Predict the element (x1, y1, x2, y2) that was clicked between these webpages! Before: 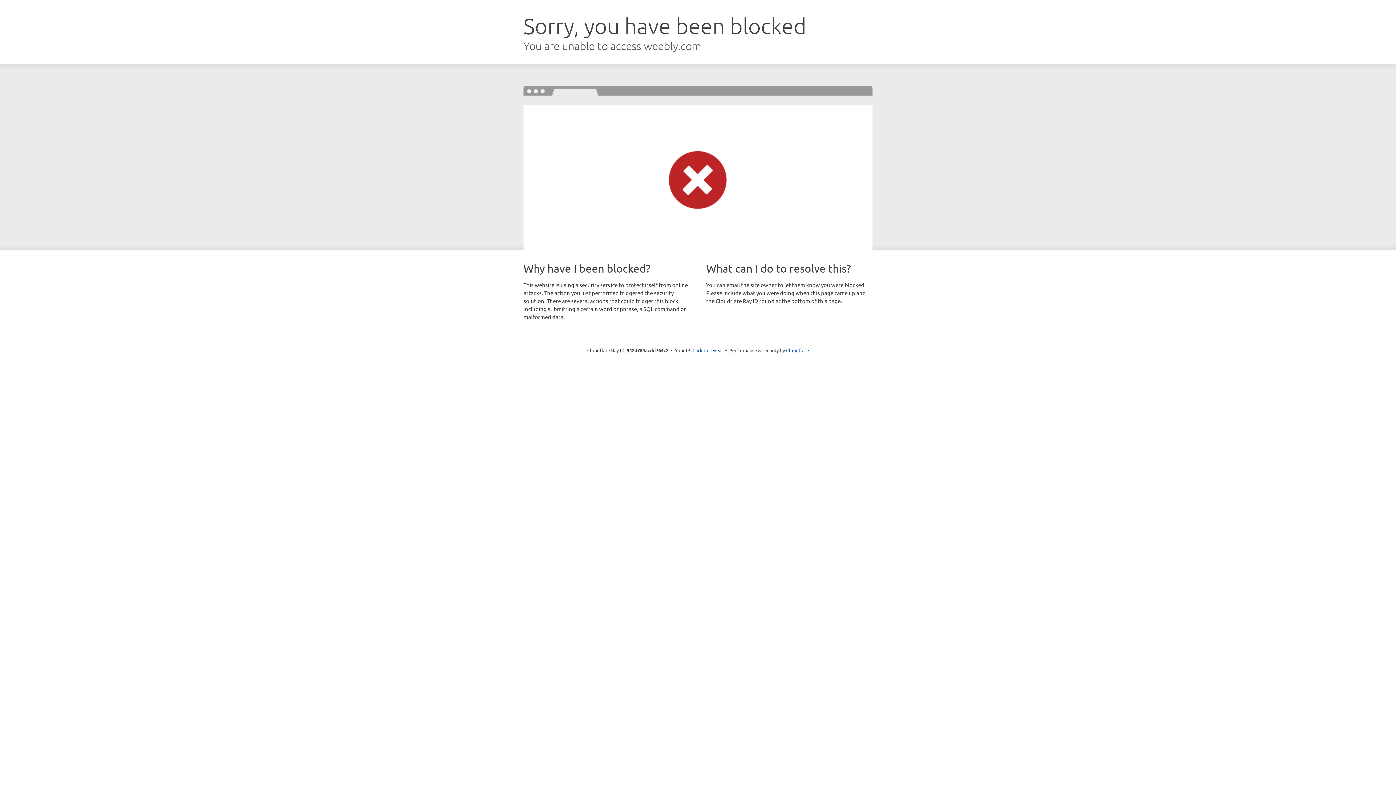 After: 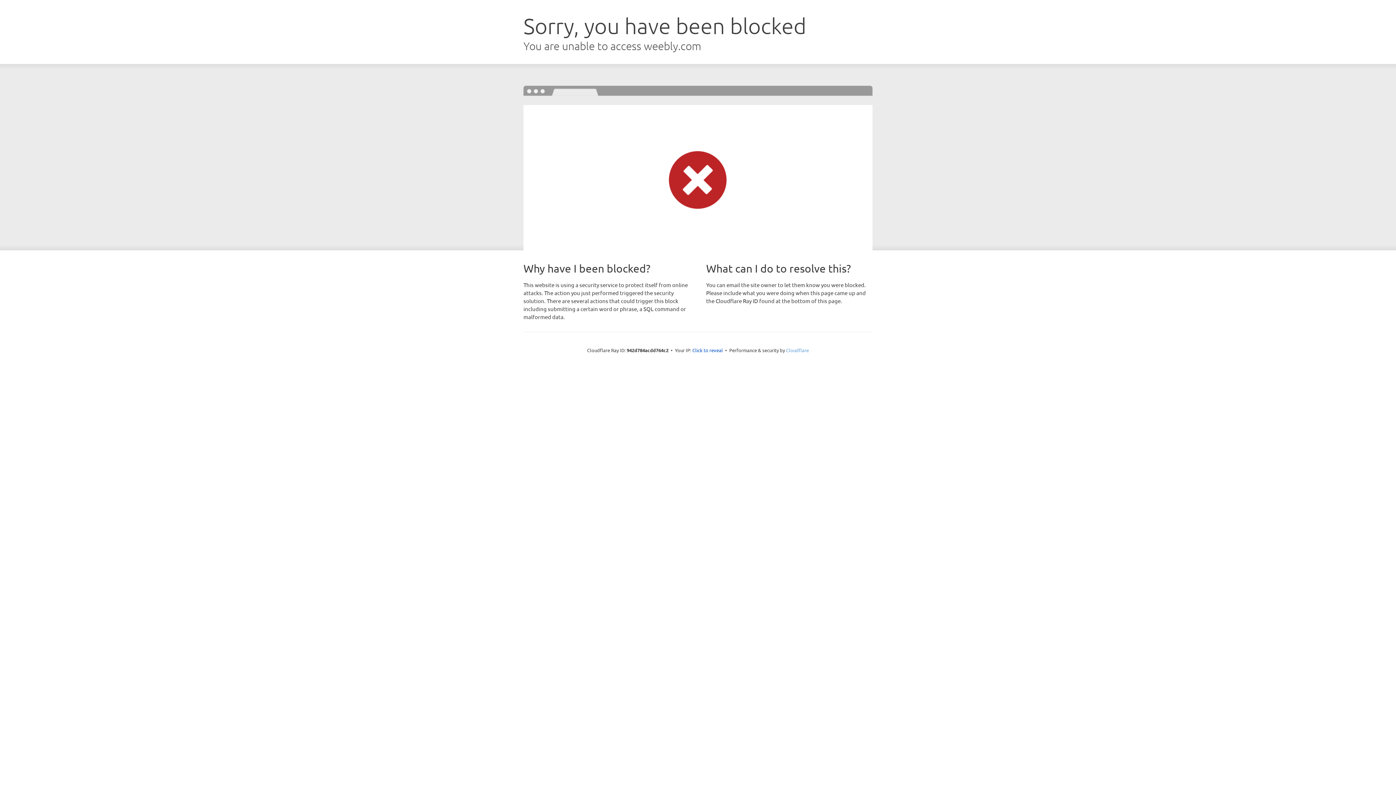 Action: bbox: (786, 347, 809, 353) label: Cloudflare